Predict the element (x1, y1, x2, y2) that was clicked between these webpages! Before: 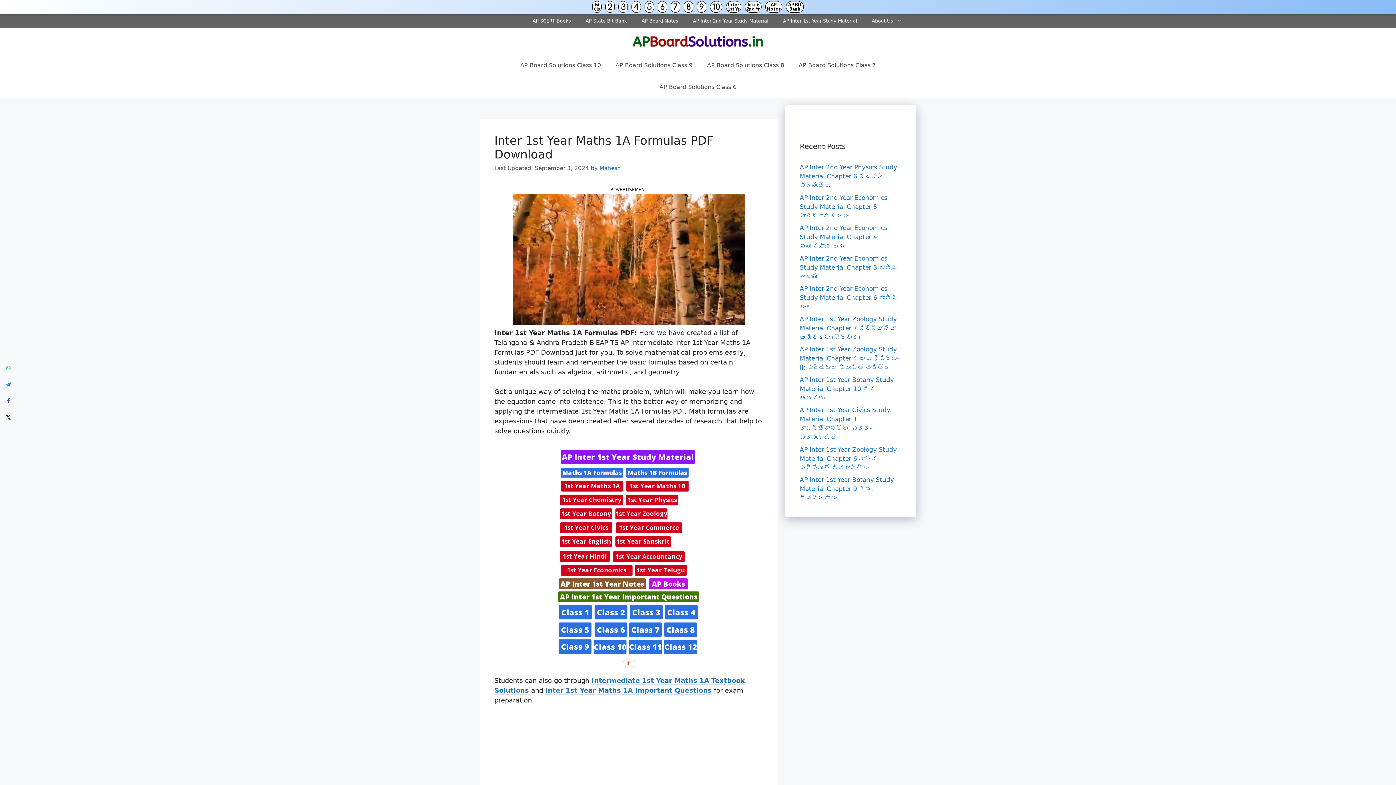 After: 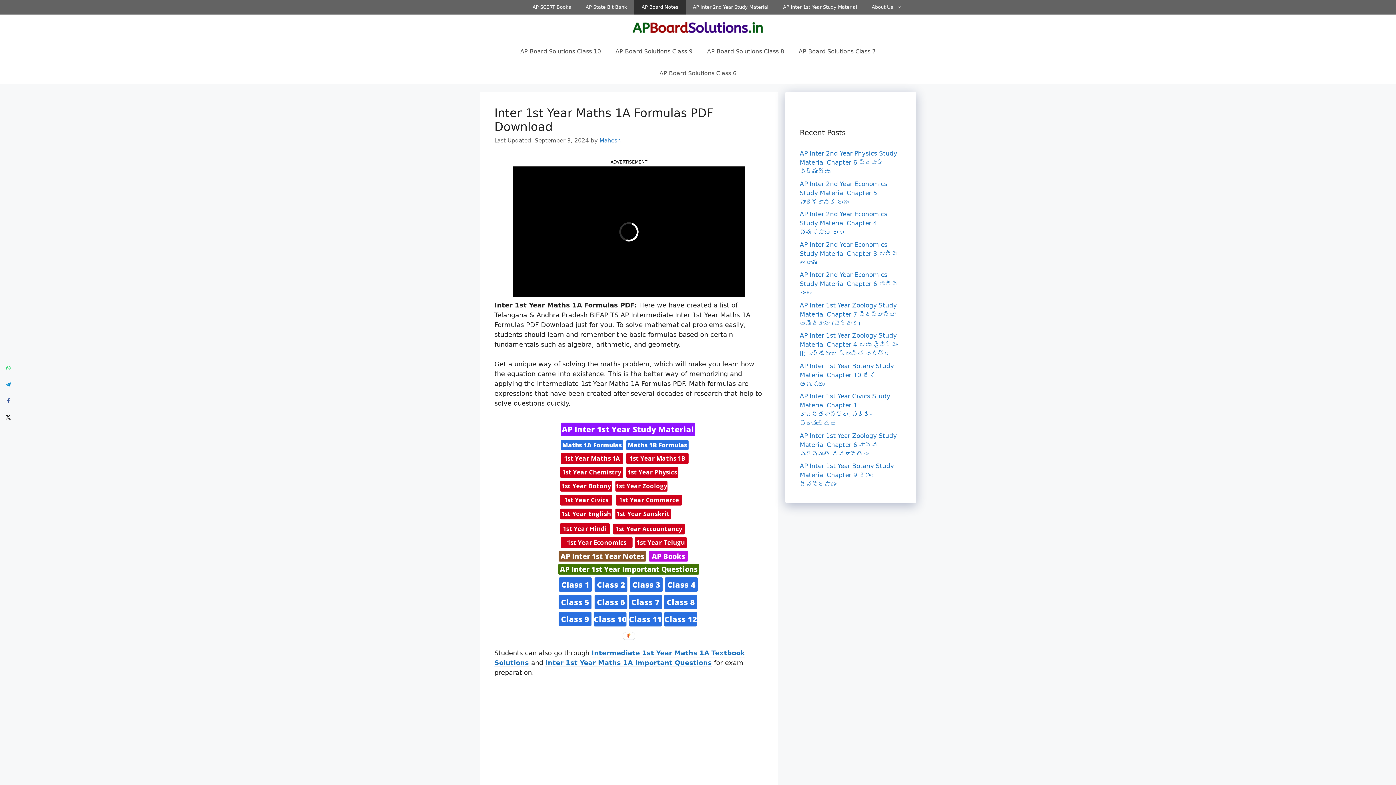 Action: bbox: (658, 1, 666, 12) label: 6